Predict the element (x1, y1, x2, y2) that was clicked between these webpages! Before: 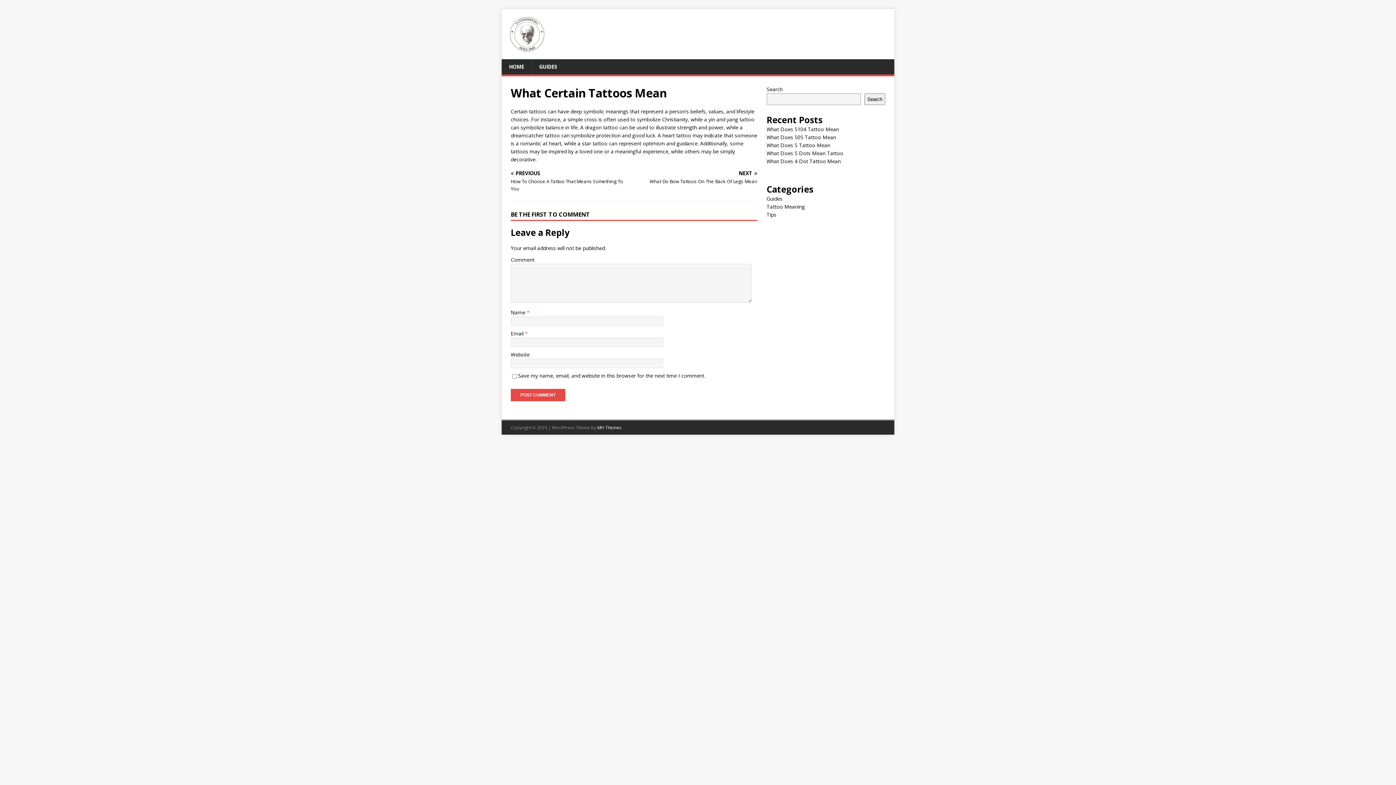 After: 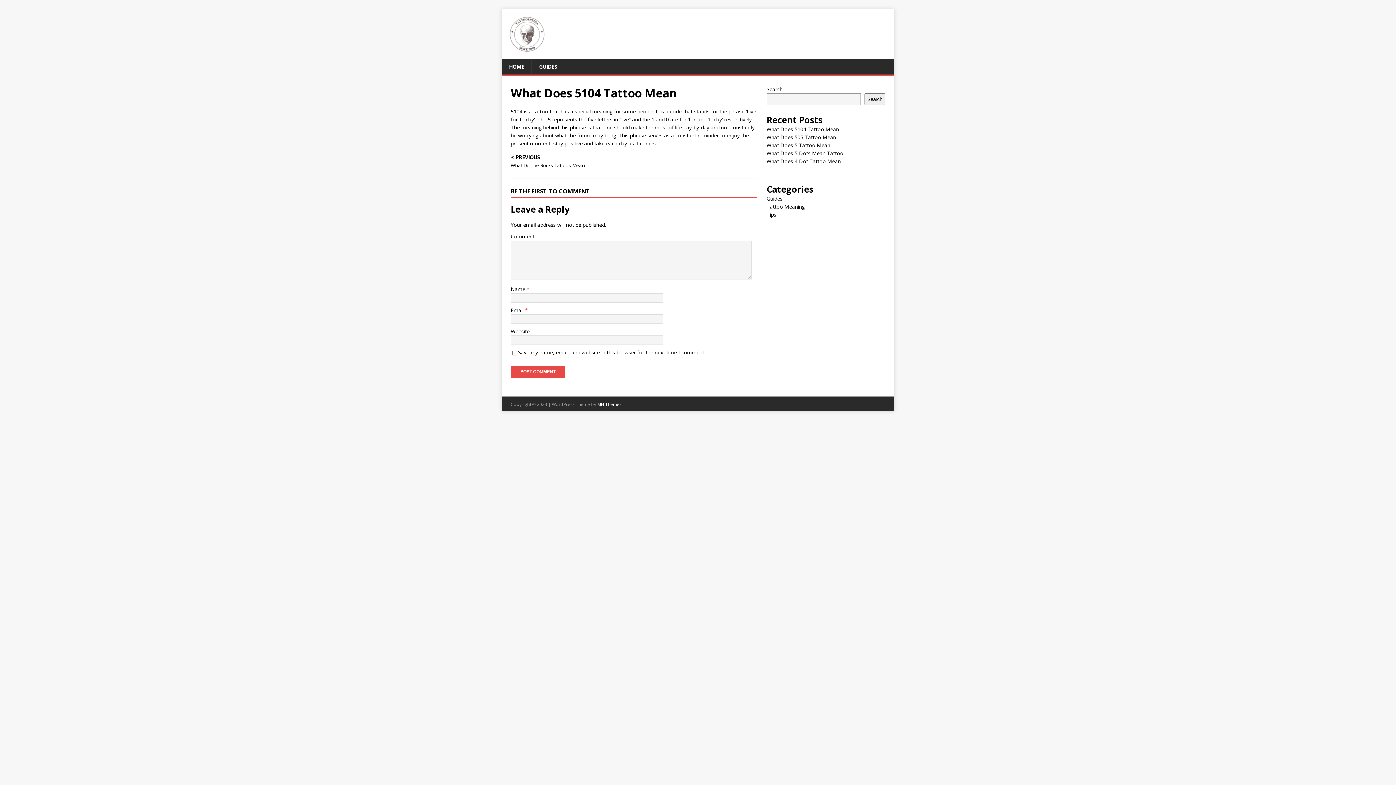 Action: label: What Does 5104 Tattoo Mean bbox: (766, 125, 839, 132)